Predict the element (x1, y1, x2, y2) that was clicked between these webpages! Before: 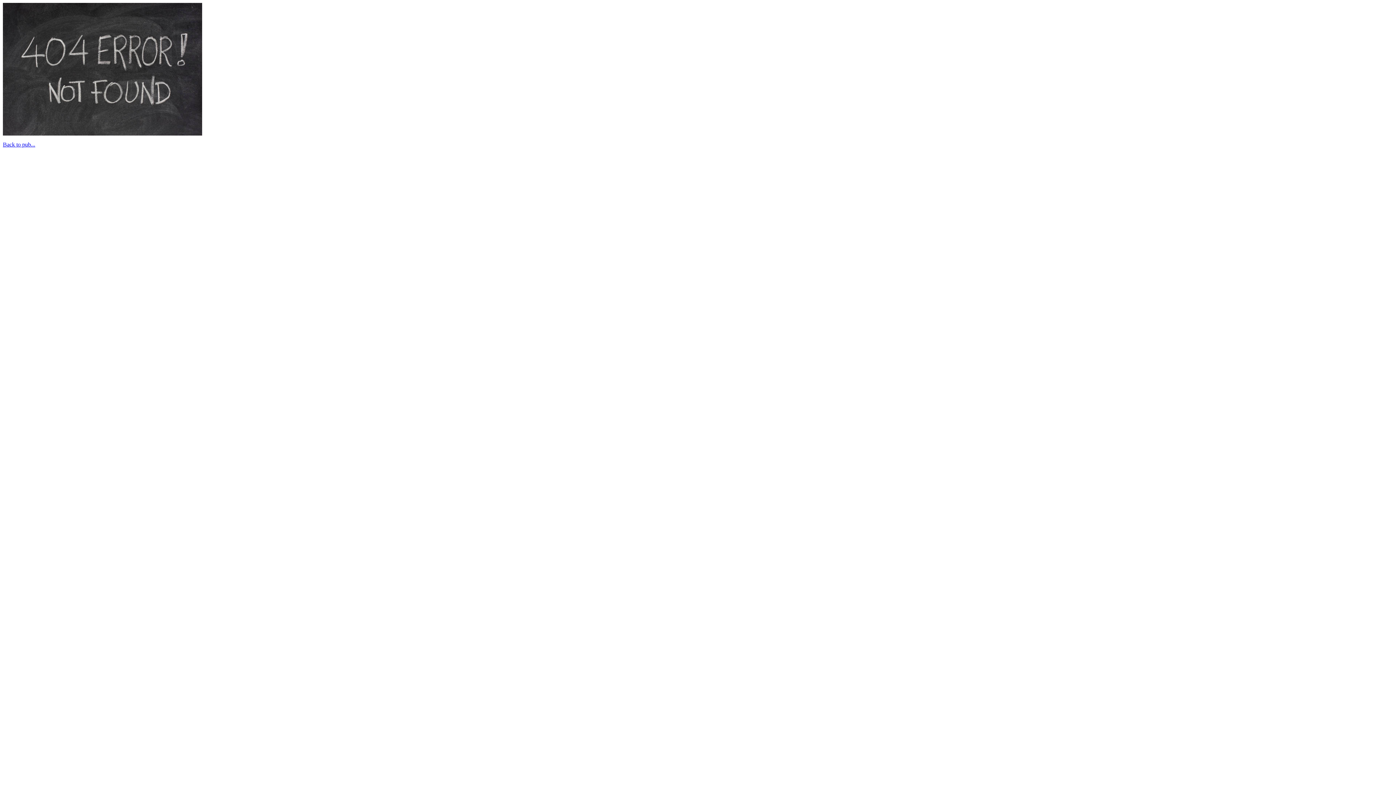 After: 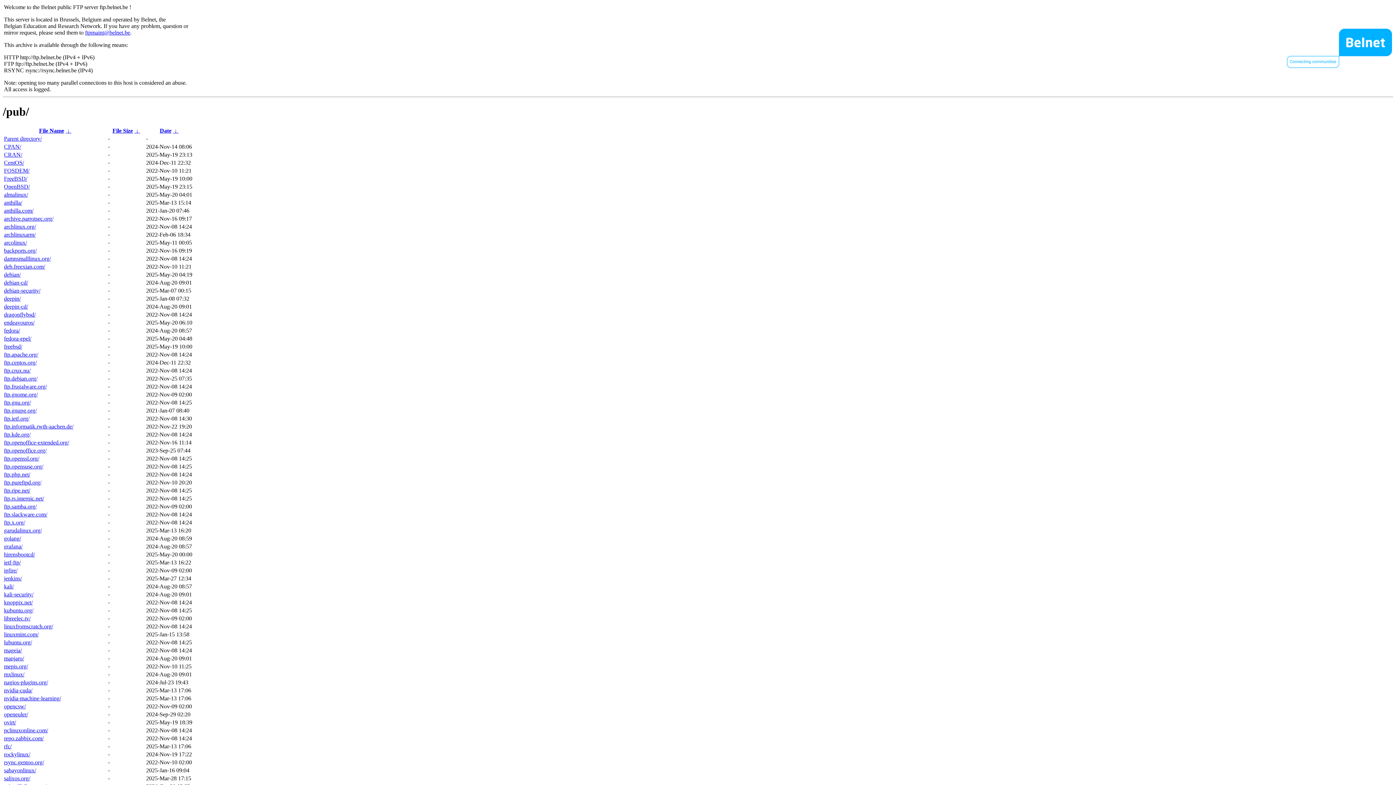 Action: bbox: (2, 141, 35, 147) label: Back to pub...